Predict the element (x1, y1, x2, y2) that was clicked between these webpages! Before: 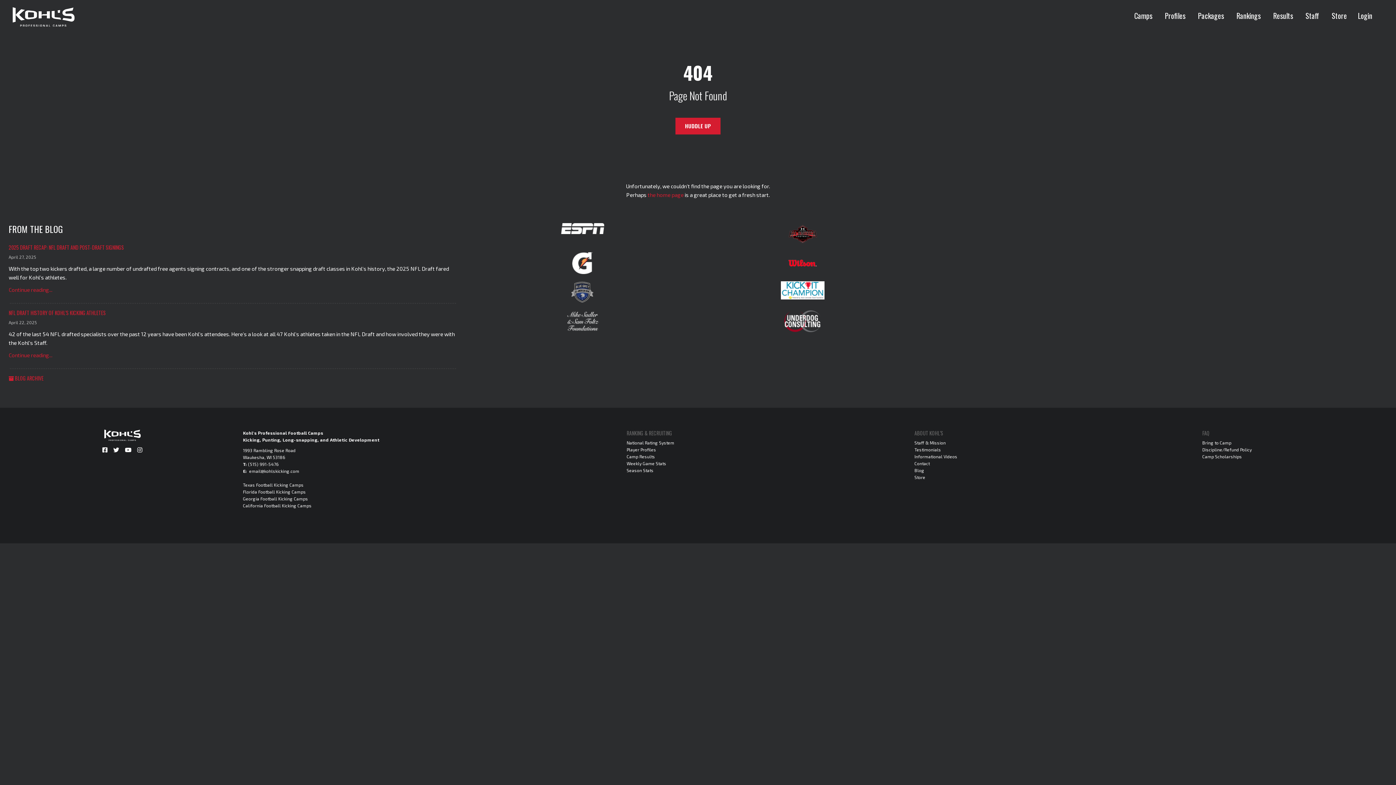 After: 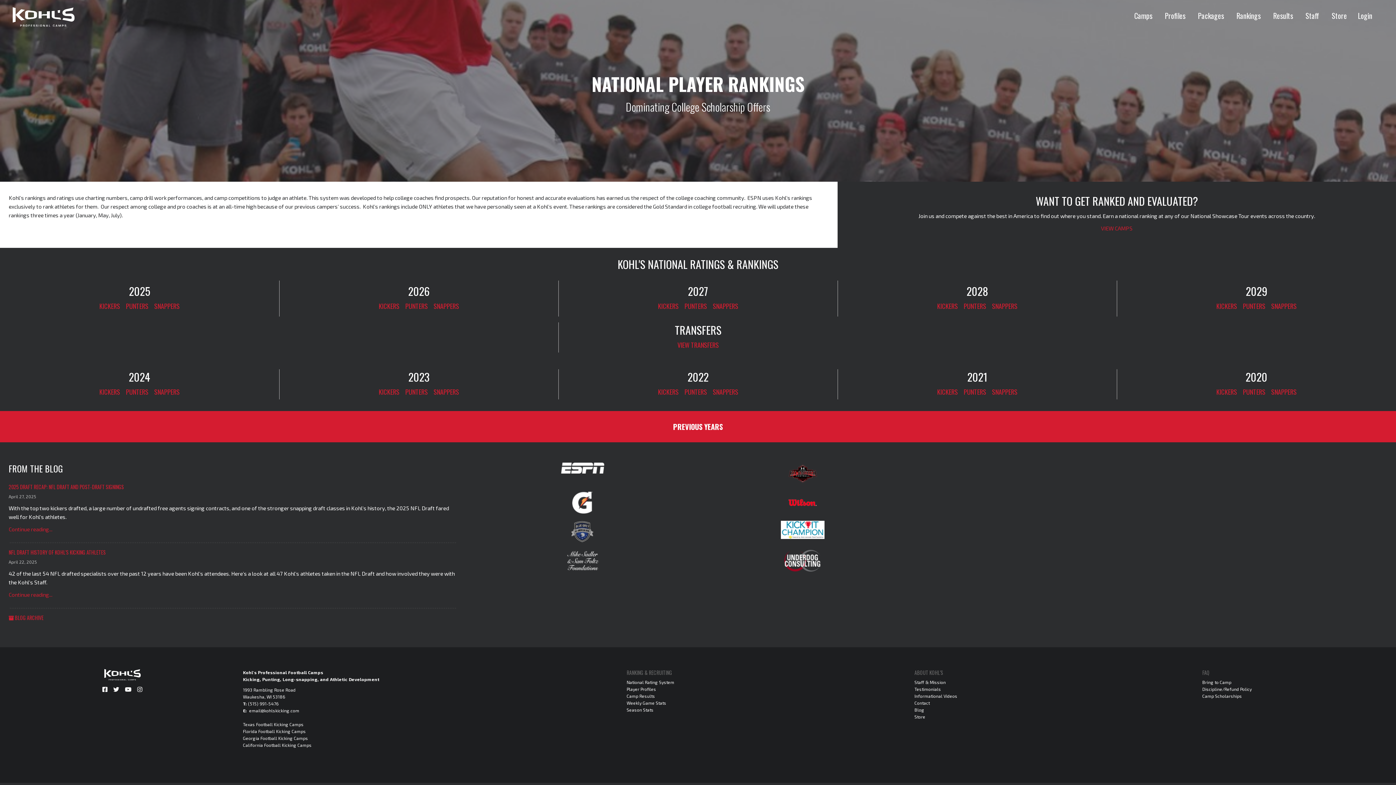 Action: label: Rankings bbox: (1236, 10, 1272, 21)